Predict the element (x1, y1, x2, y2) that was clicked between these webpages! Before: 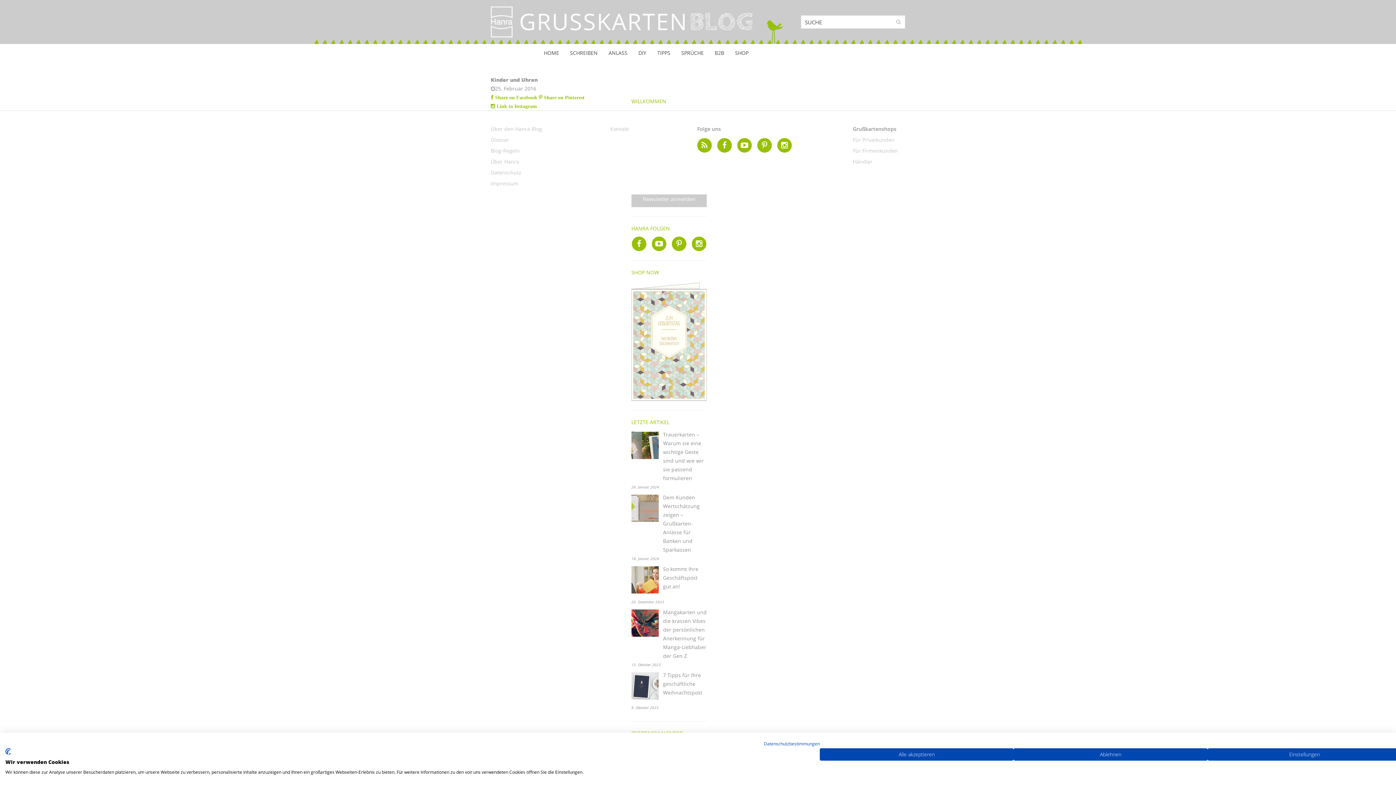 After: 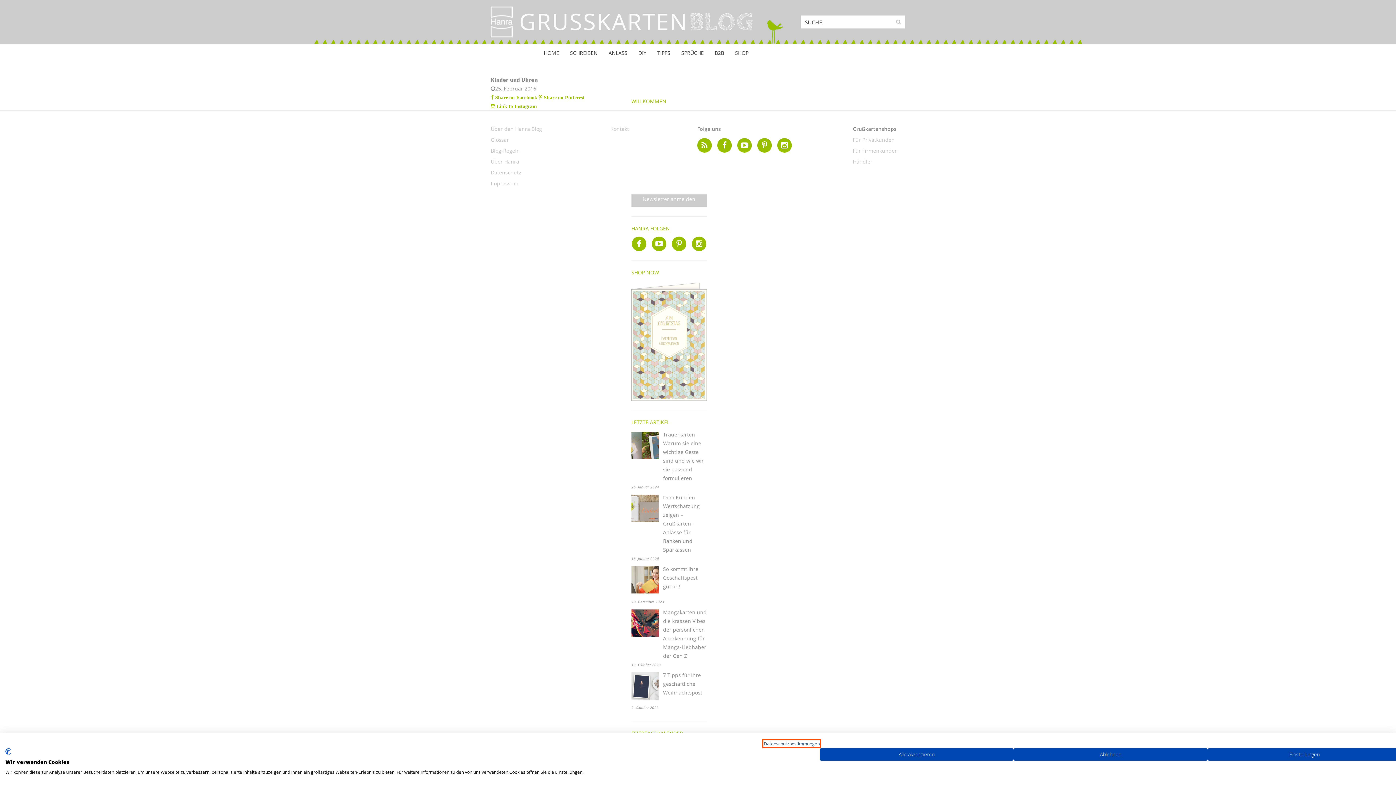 Action: label: Datenschutzrichtlinie. Externer Link. Wird in einer neuen Registerkarte oder einem neuen Fenster geöffnet. bbox: (764, 741, 820, 747)